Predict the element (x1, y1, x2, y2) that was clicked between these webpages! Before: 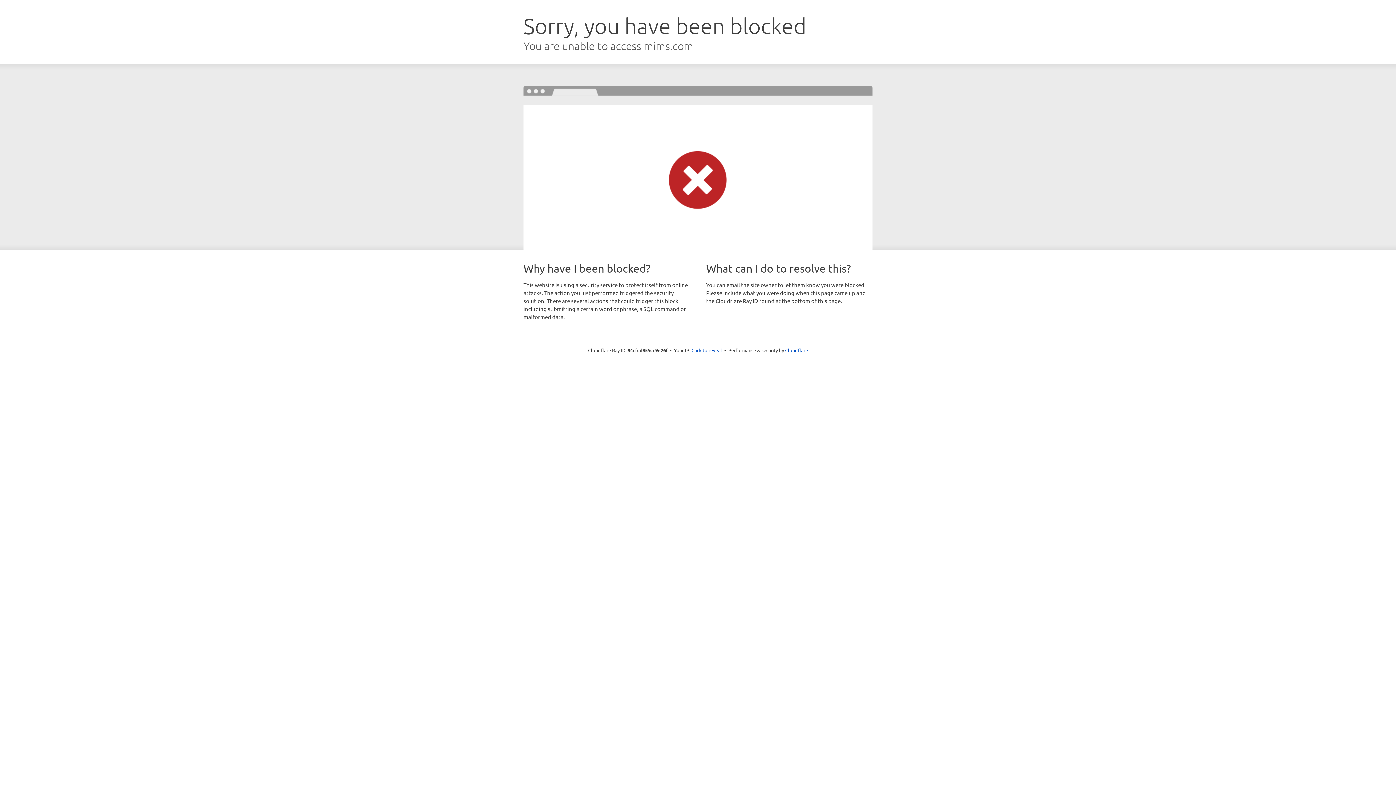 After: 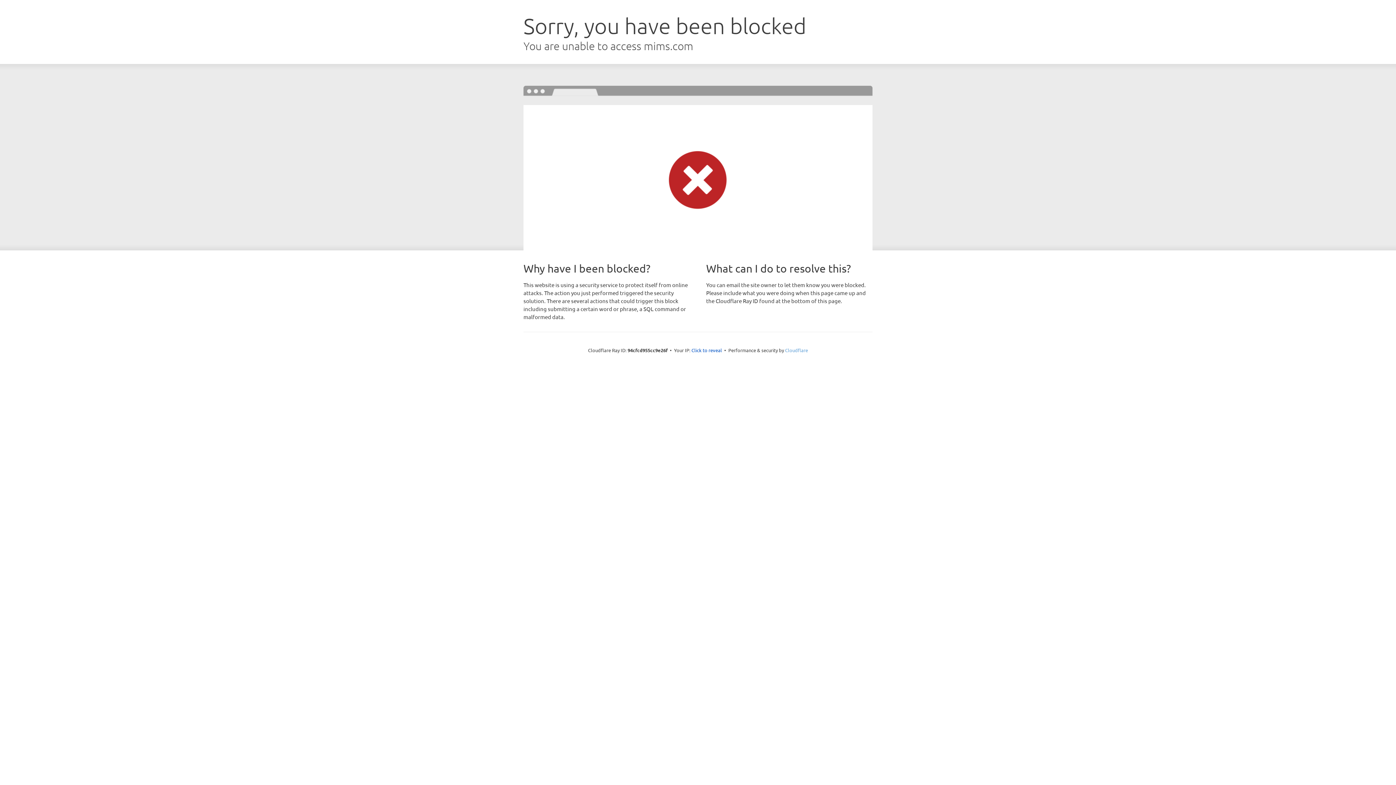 Action: bbox: (785, 347, 808, 353) label: Cloudflare